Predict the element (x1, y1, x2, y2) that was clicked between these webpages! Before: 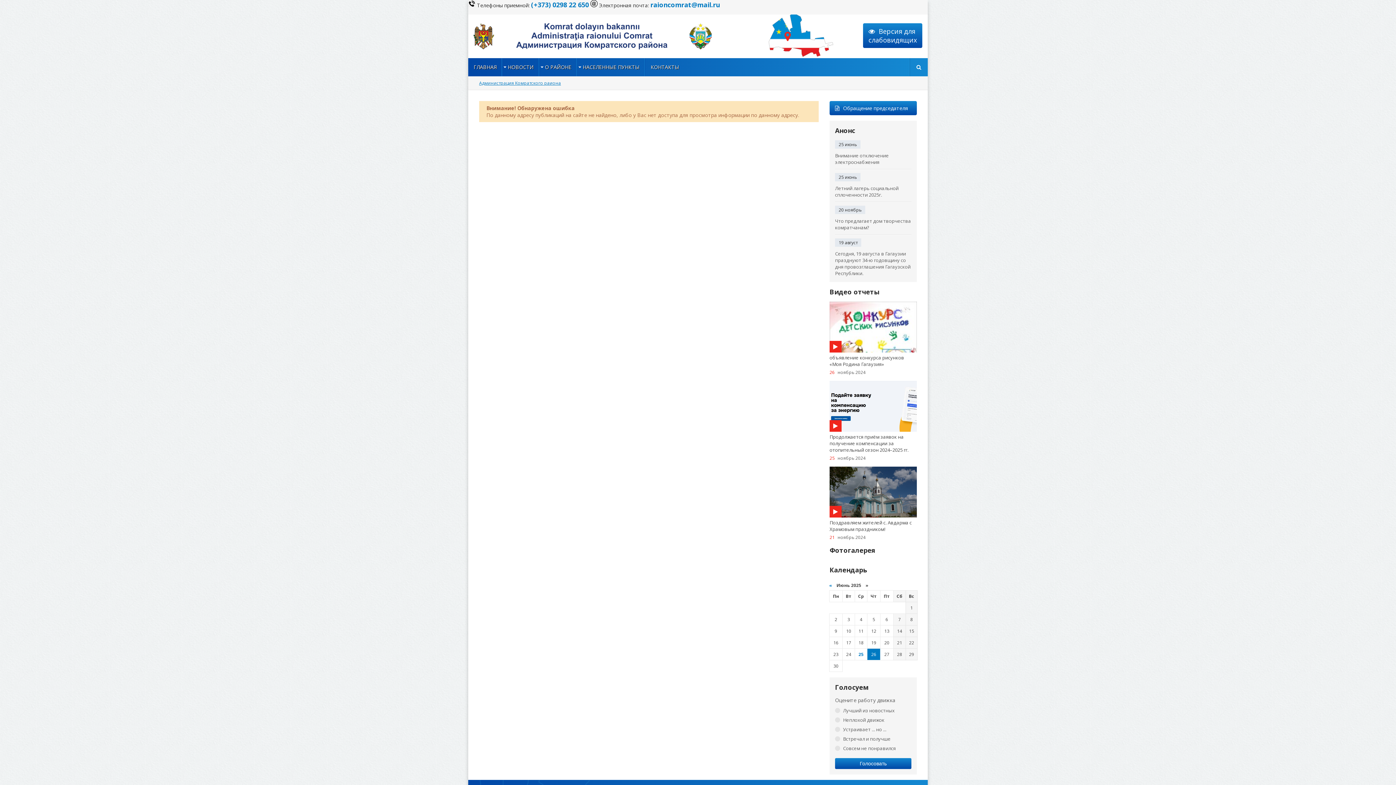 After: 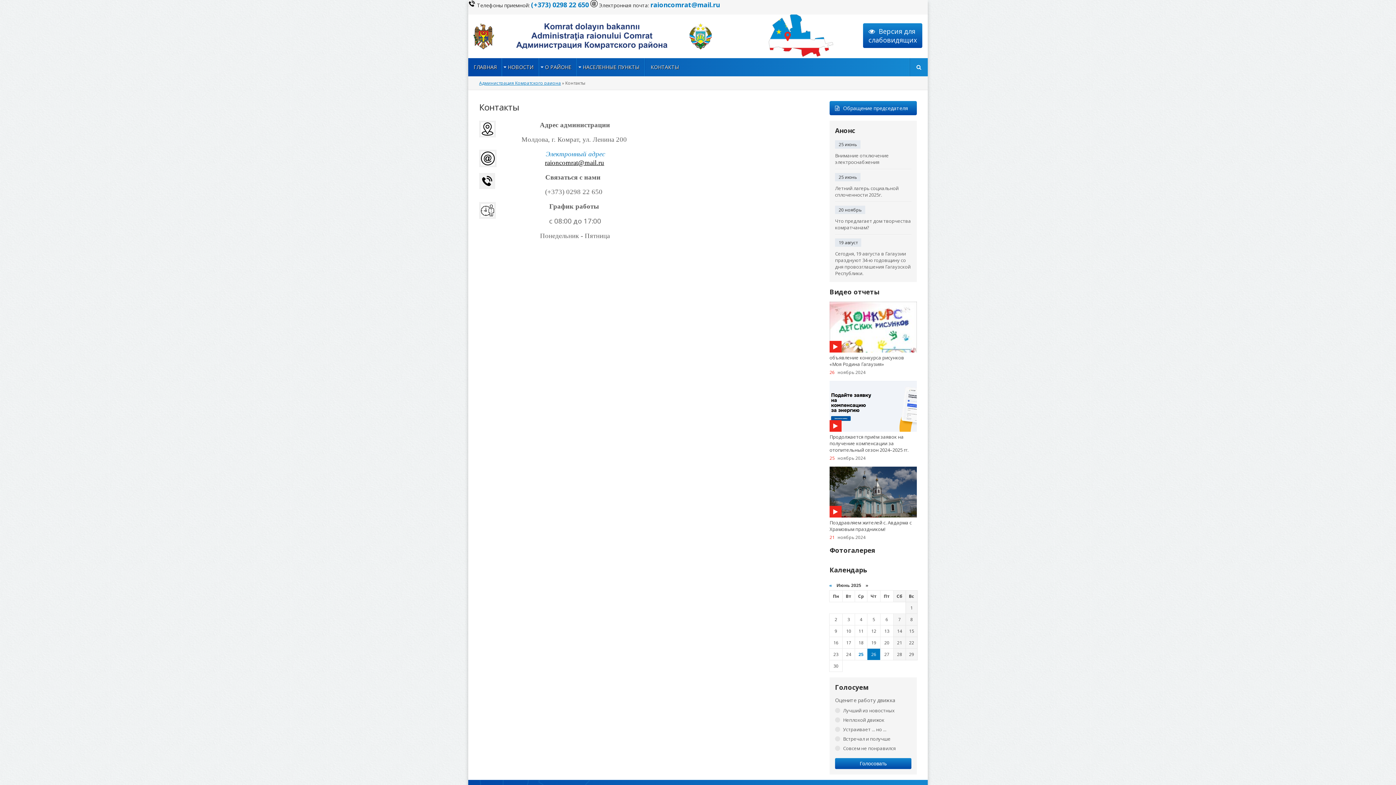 Action: bbox: (531, 0, 589, 9) label: (+373) 0298 22 650